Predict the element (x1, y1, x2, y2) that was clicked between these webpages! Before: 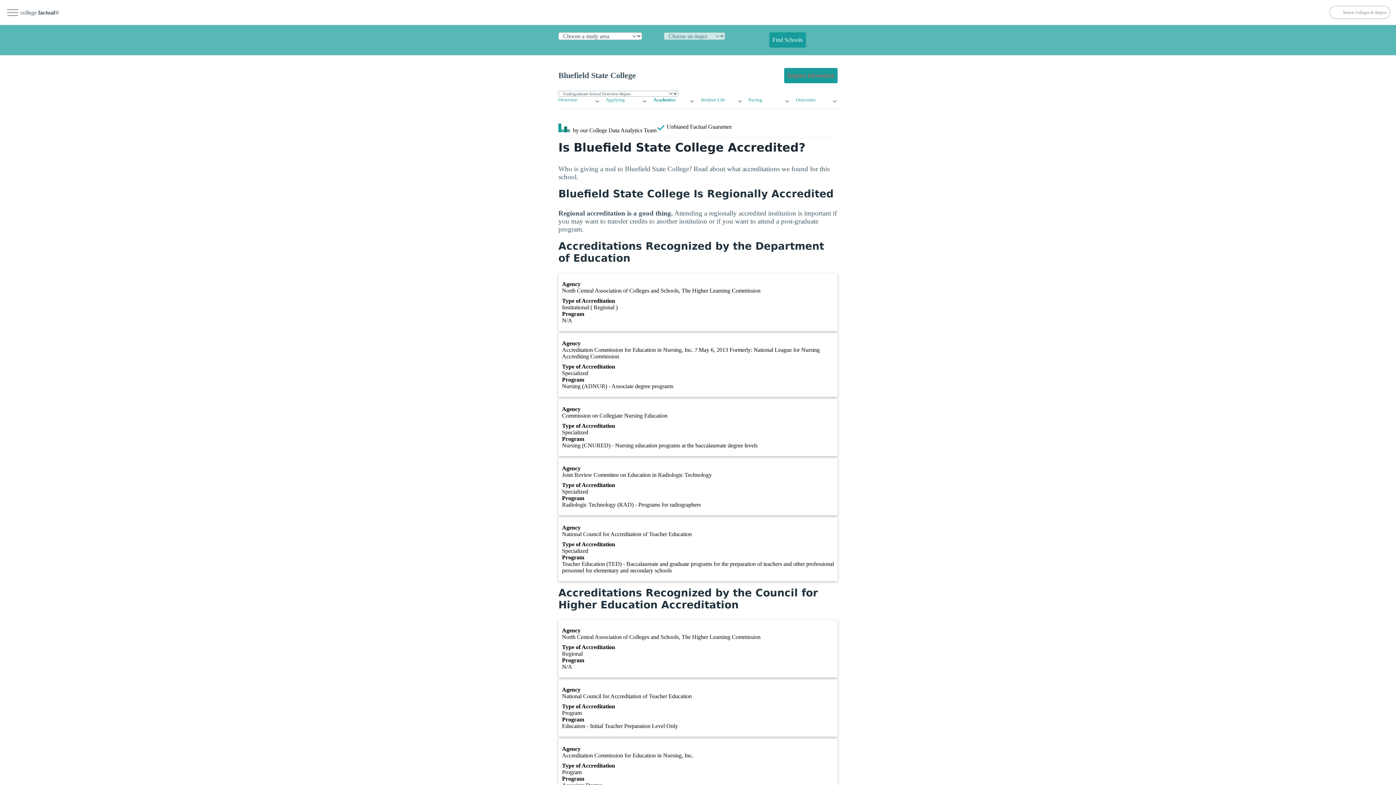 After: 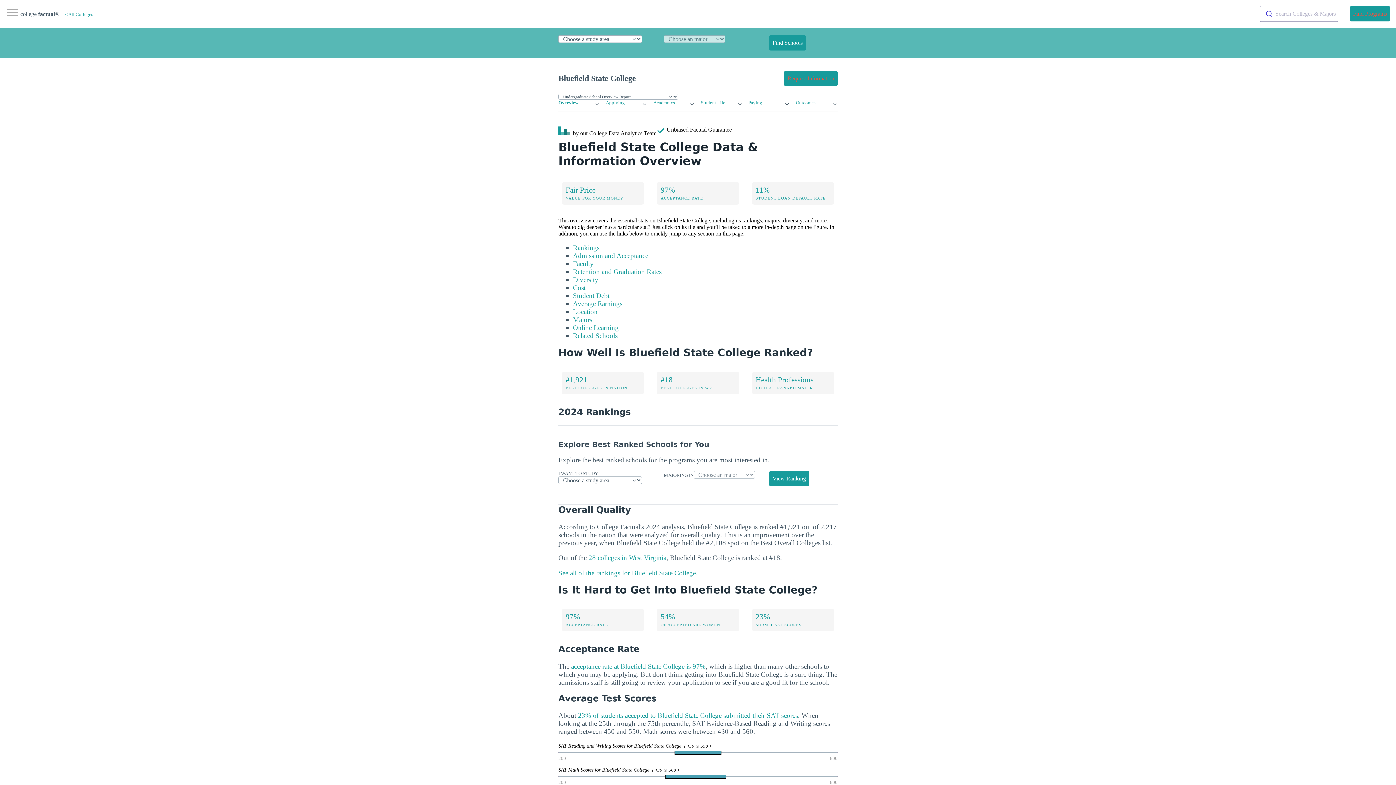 Action: bbox: (558, 97, 577, 102) label: Overview